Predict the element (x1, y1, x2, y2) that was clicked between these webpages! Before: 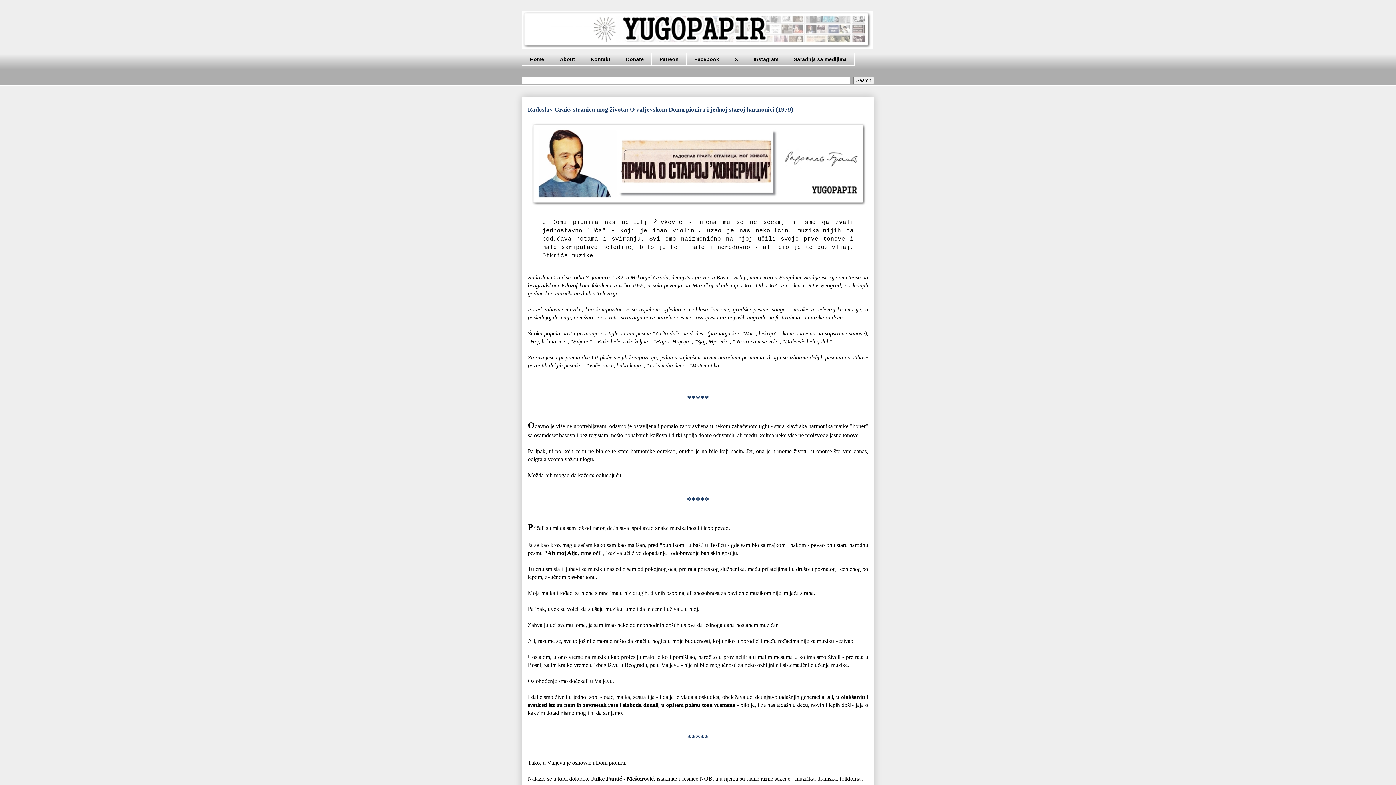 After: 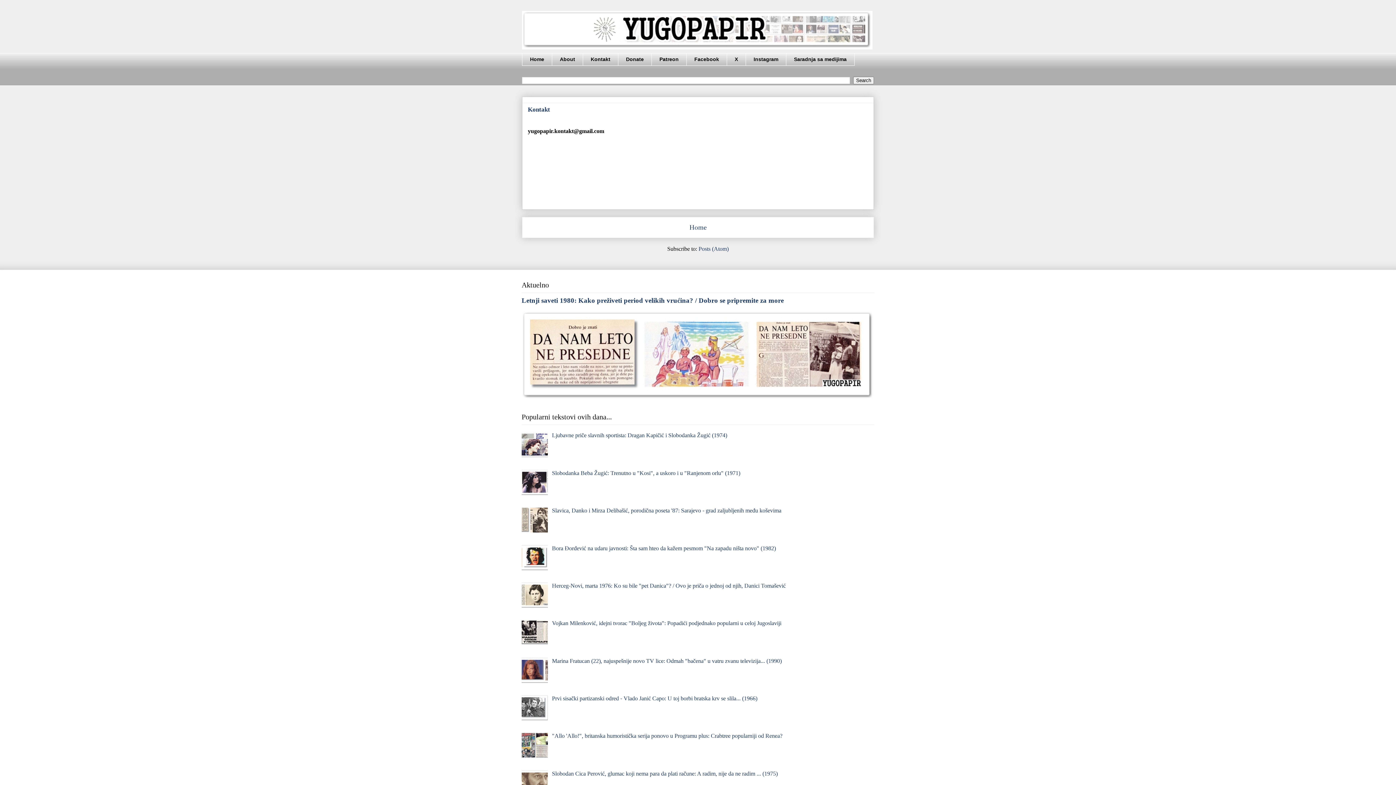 Action: label: Kontakt bbox: (582, 53, 618, 65)